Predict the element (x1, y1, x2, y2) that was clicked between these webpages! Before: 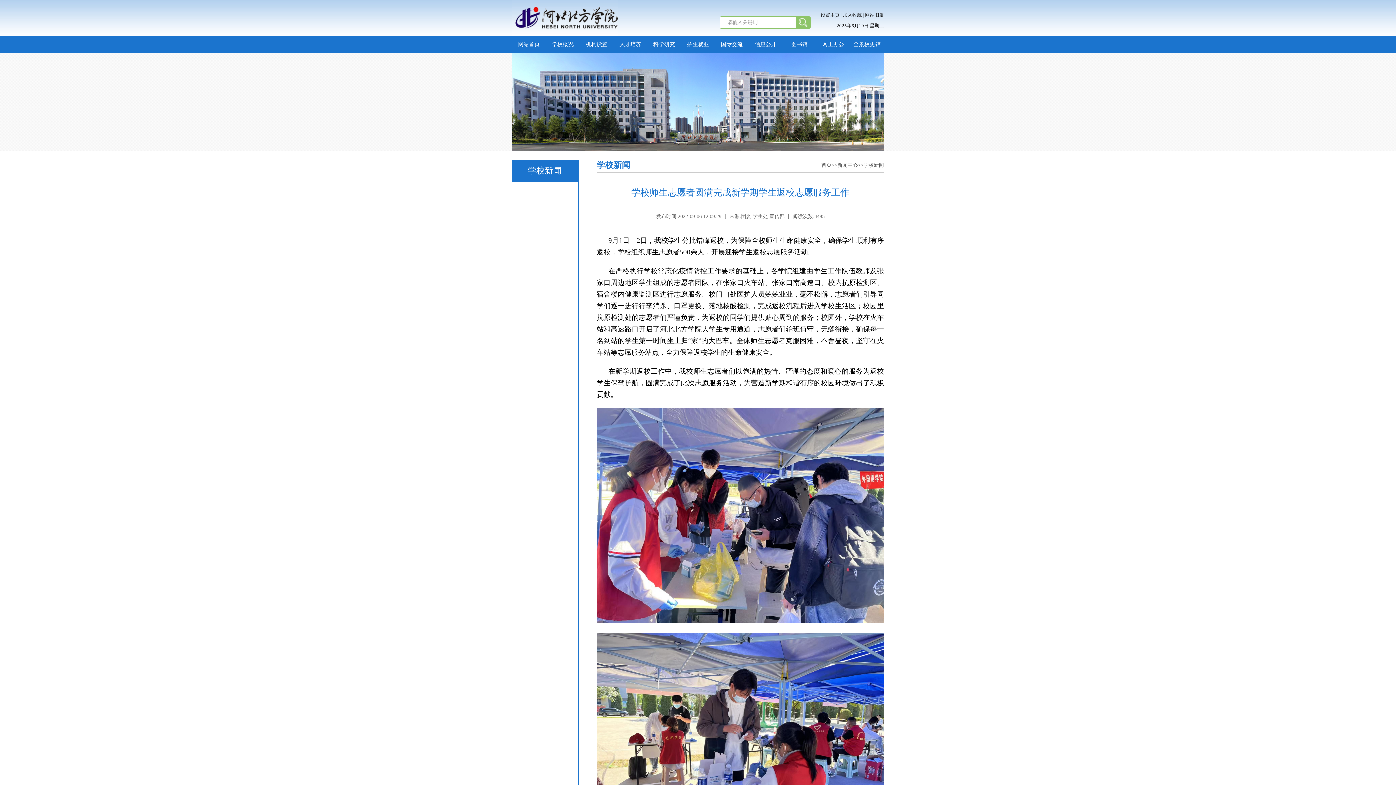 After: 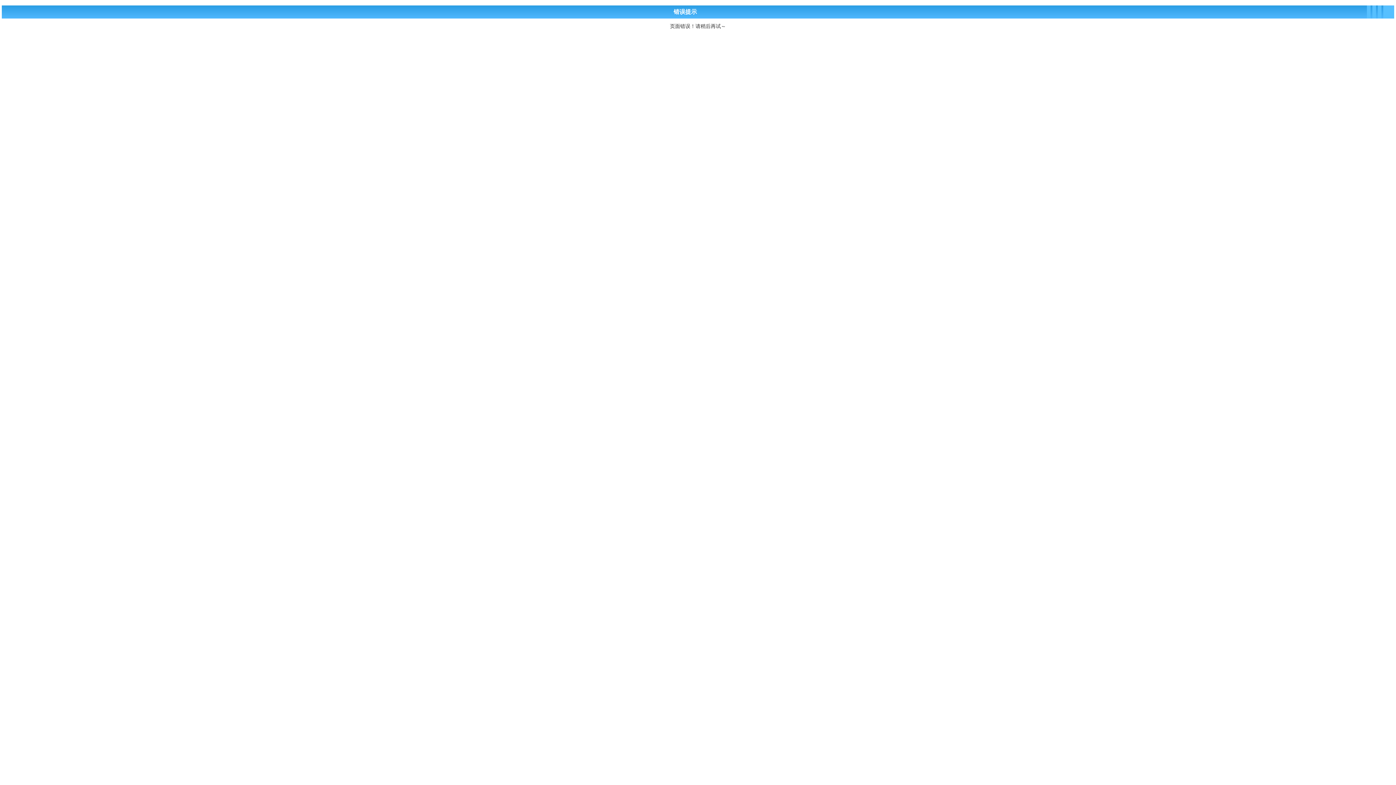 Action: bbox: (512, 0, 618, 36)